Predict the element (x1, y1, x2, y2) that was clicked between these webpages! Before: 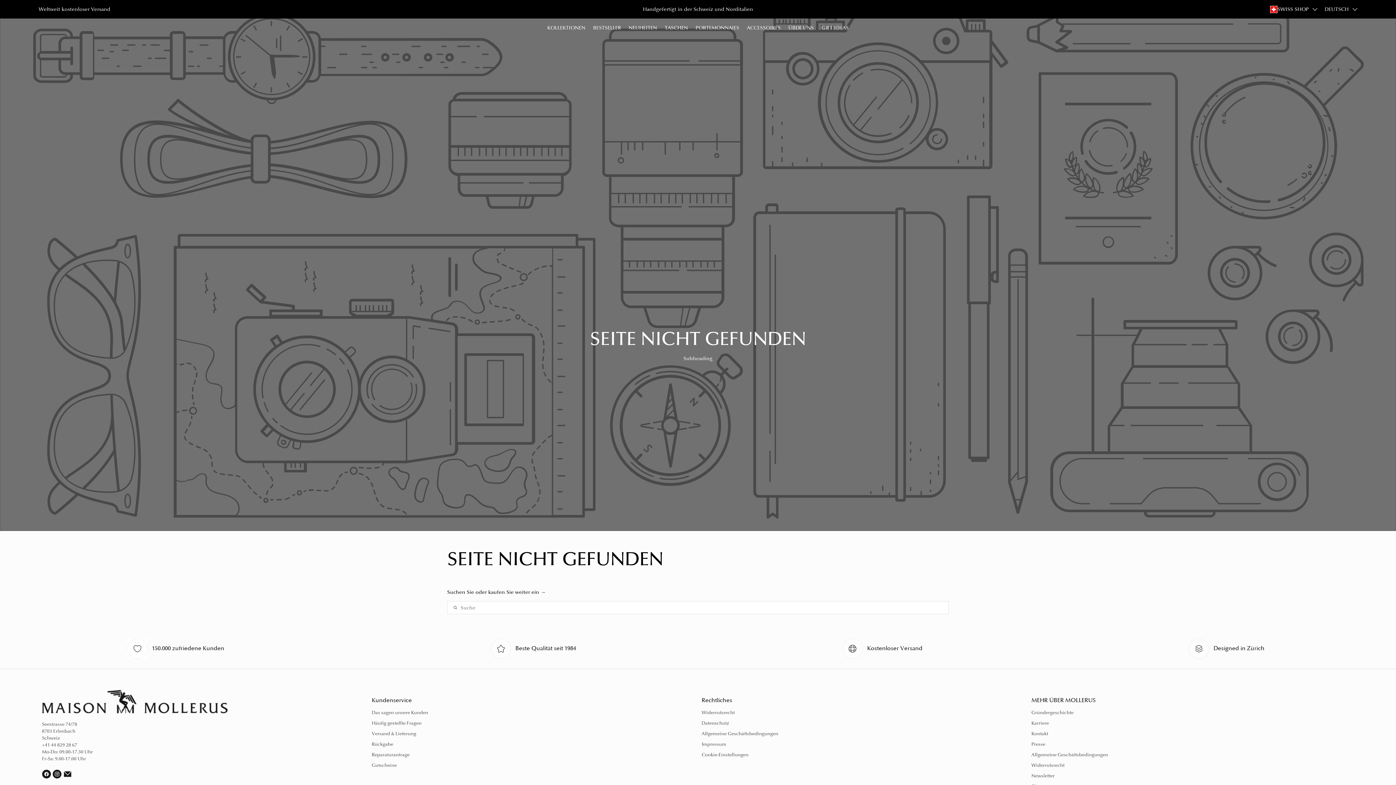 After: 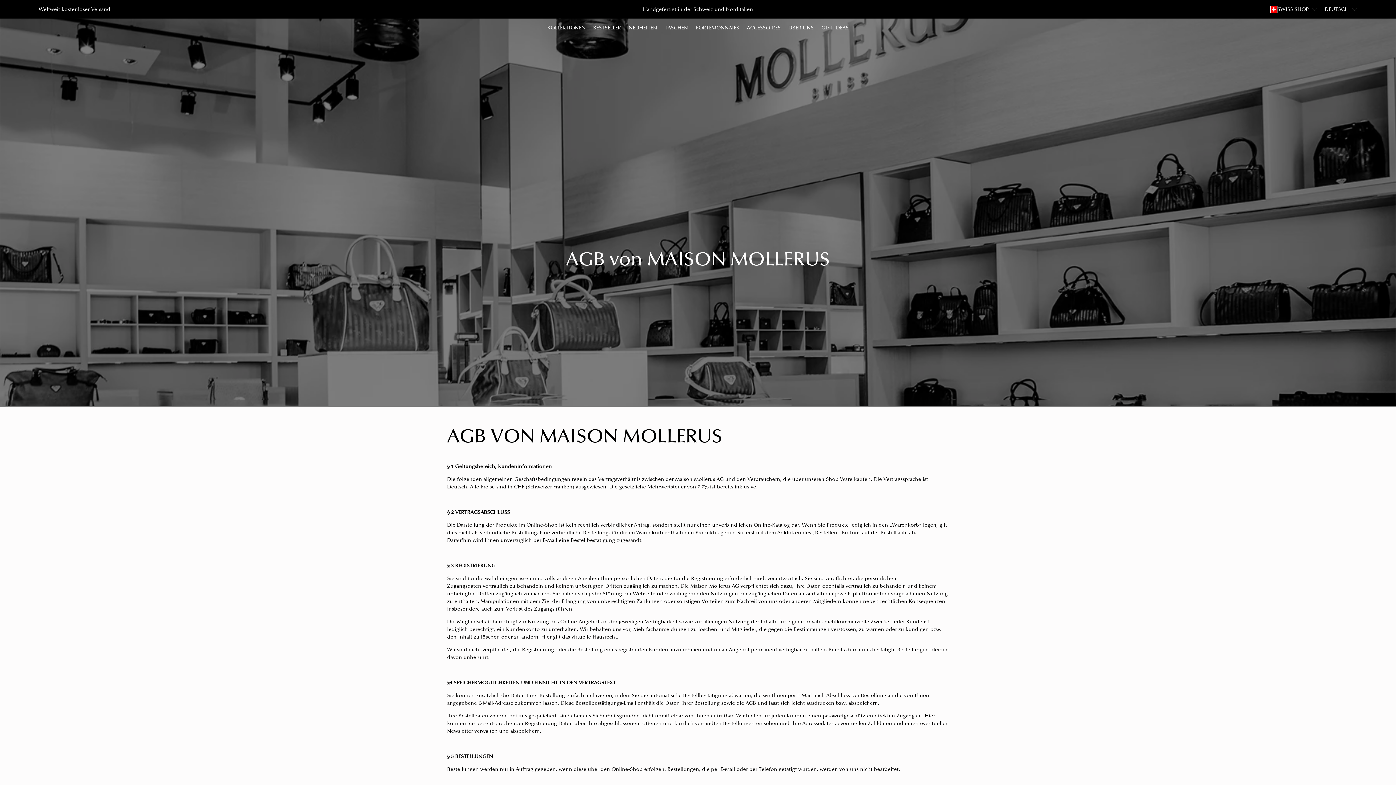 Action: label: Allgemeine Geschäftsbedingungen bbox: (701, 731, 778, 737)